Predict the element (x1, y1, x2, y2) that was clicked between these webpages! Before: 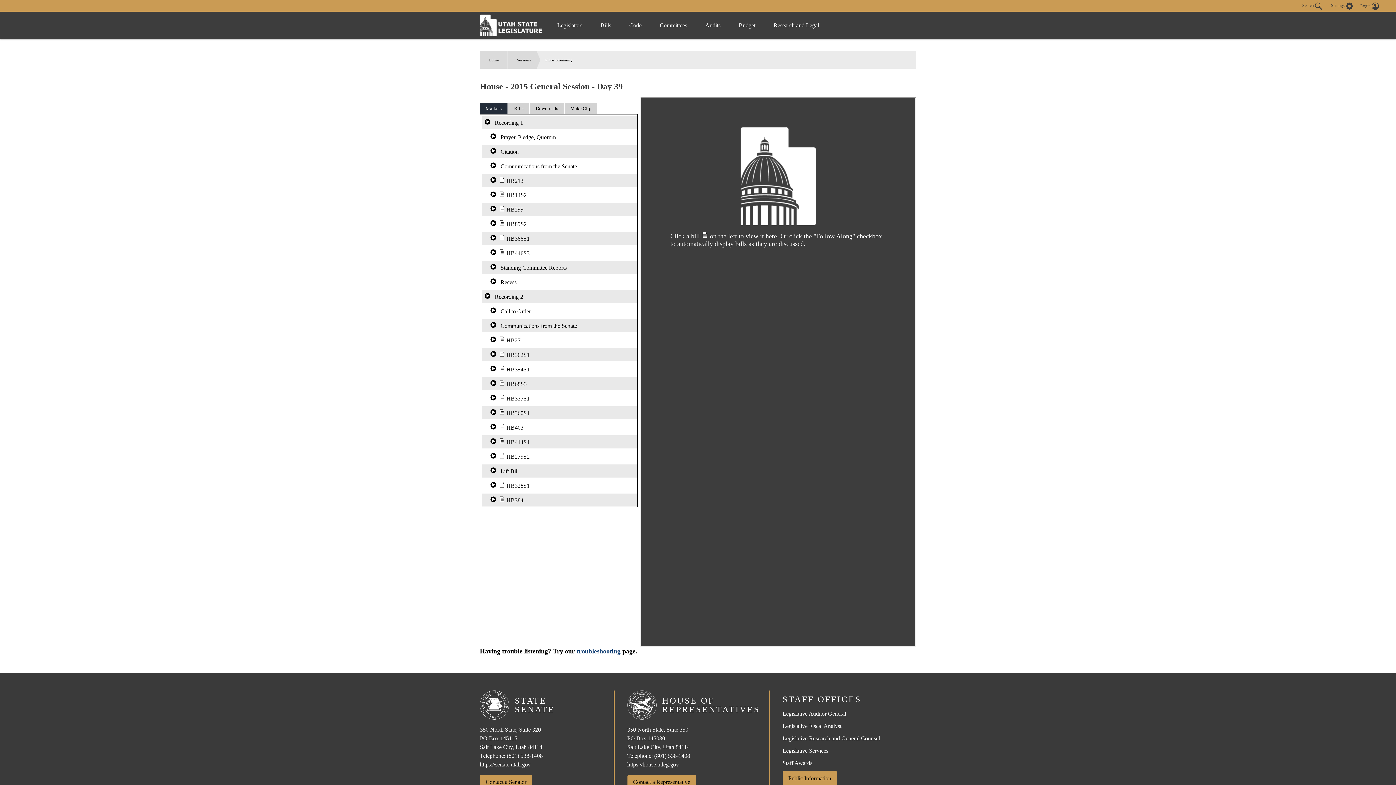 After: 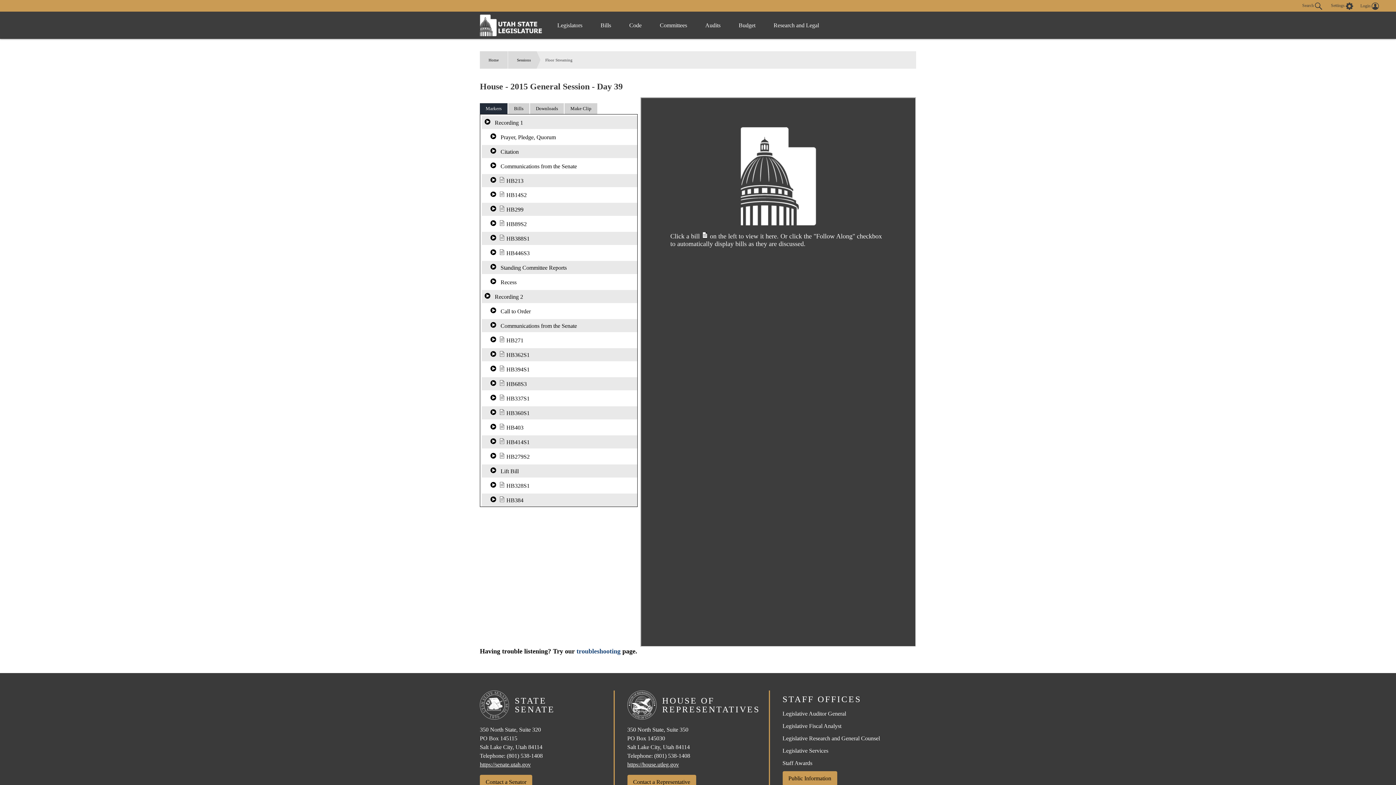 Action: label: Floor Streaming bbox: (545, 56, 573, 62)